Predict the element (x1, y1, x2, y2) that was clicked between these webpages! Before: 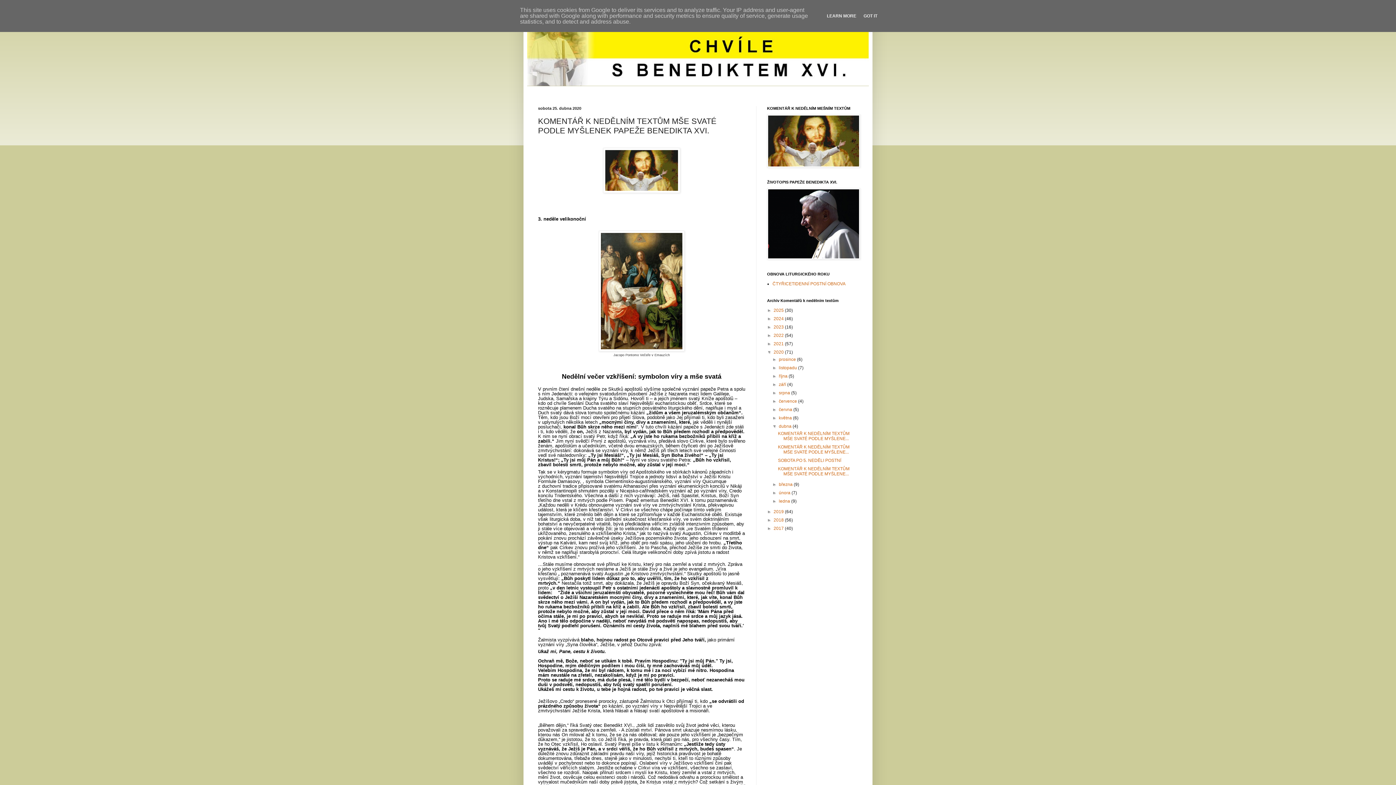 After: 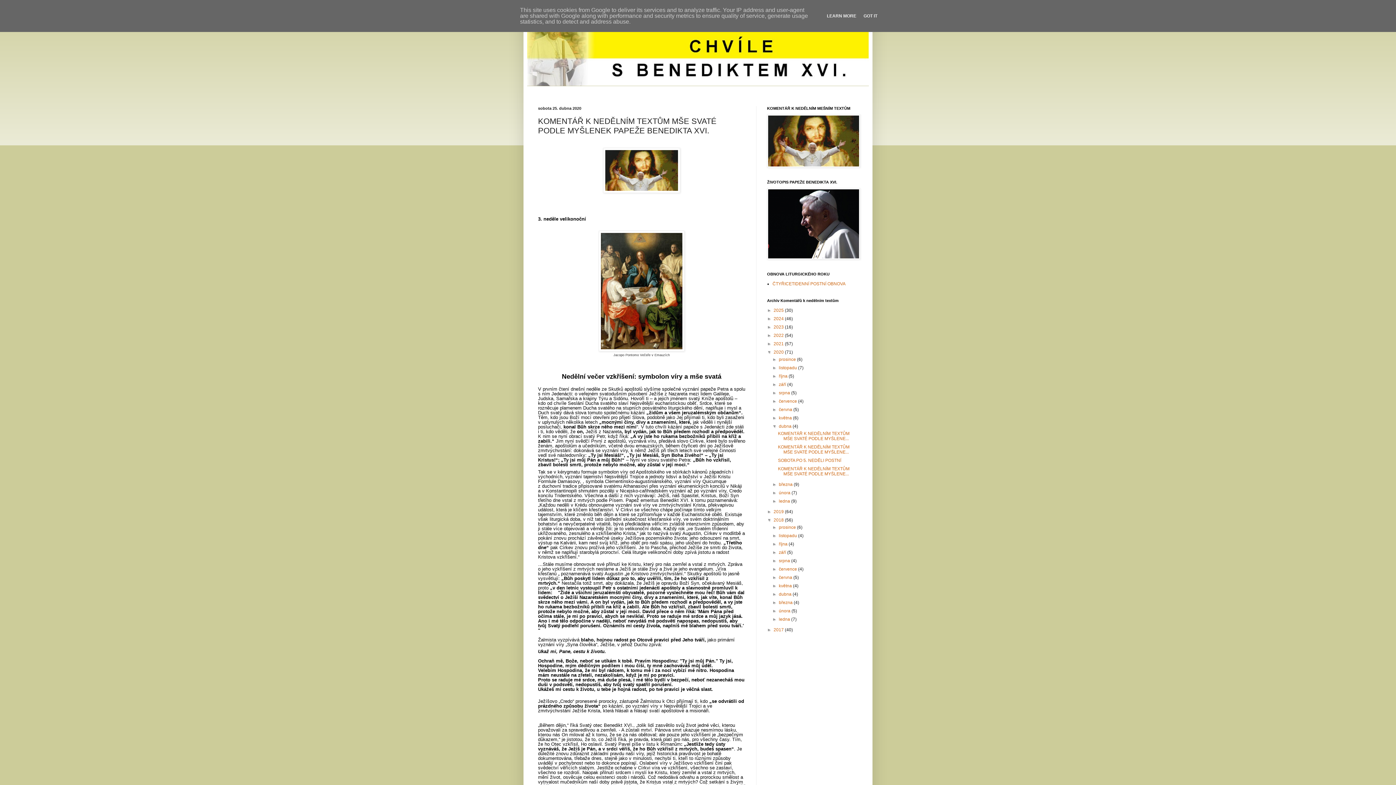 Action: bbox: (767, 517, 773, 522) label: ►  